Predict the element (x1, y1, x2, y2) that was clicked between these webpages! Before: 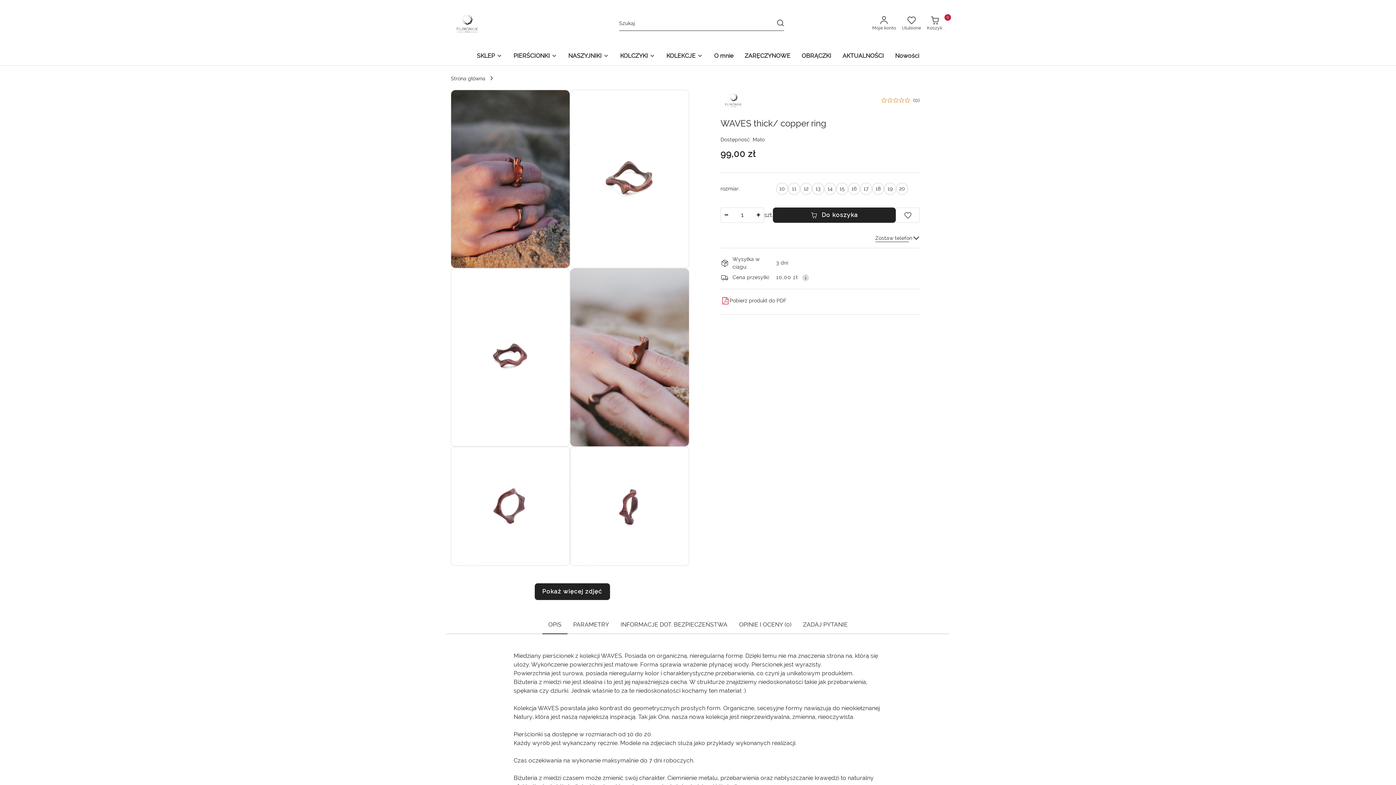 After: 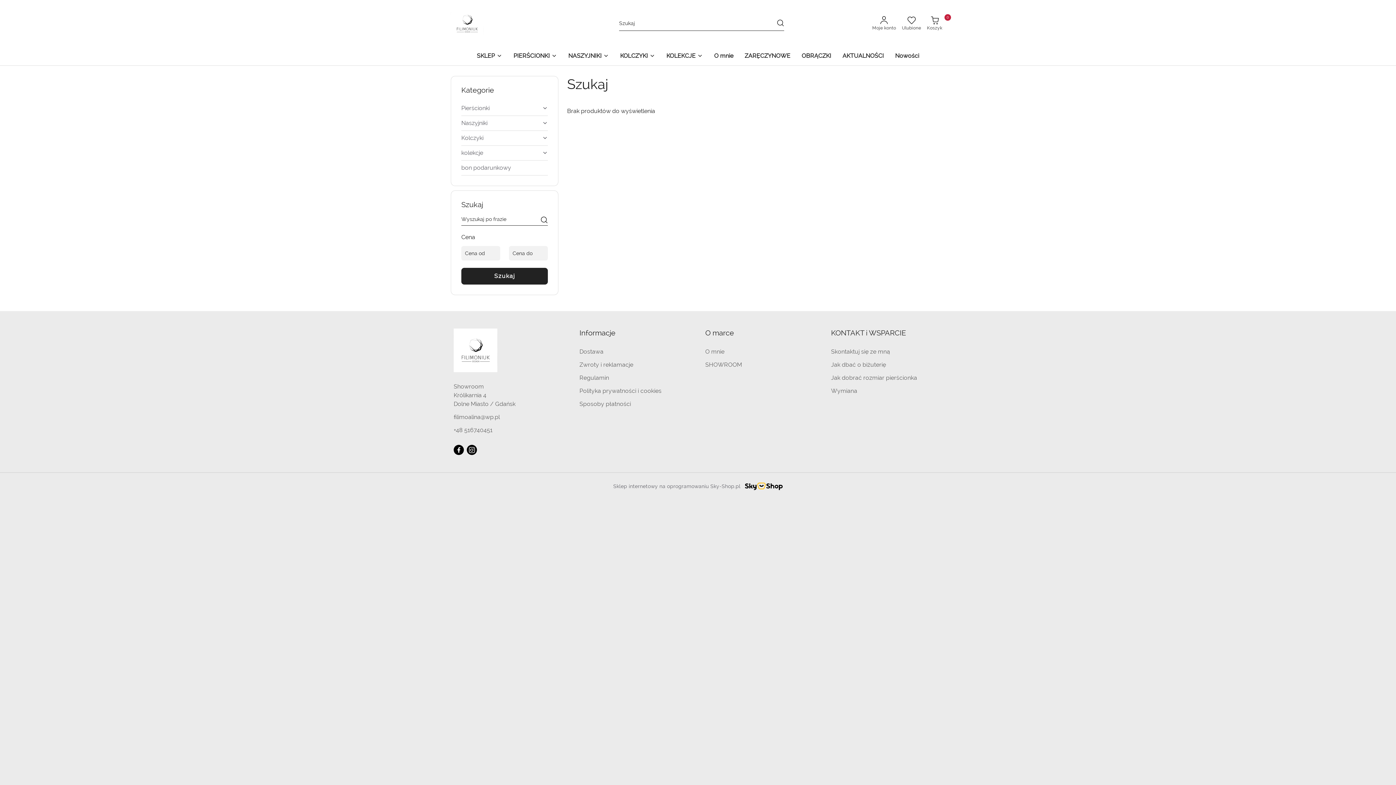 Action: label: Szukaj bbox: (777, 18, 784, 29)